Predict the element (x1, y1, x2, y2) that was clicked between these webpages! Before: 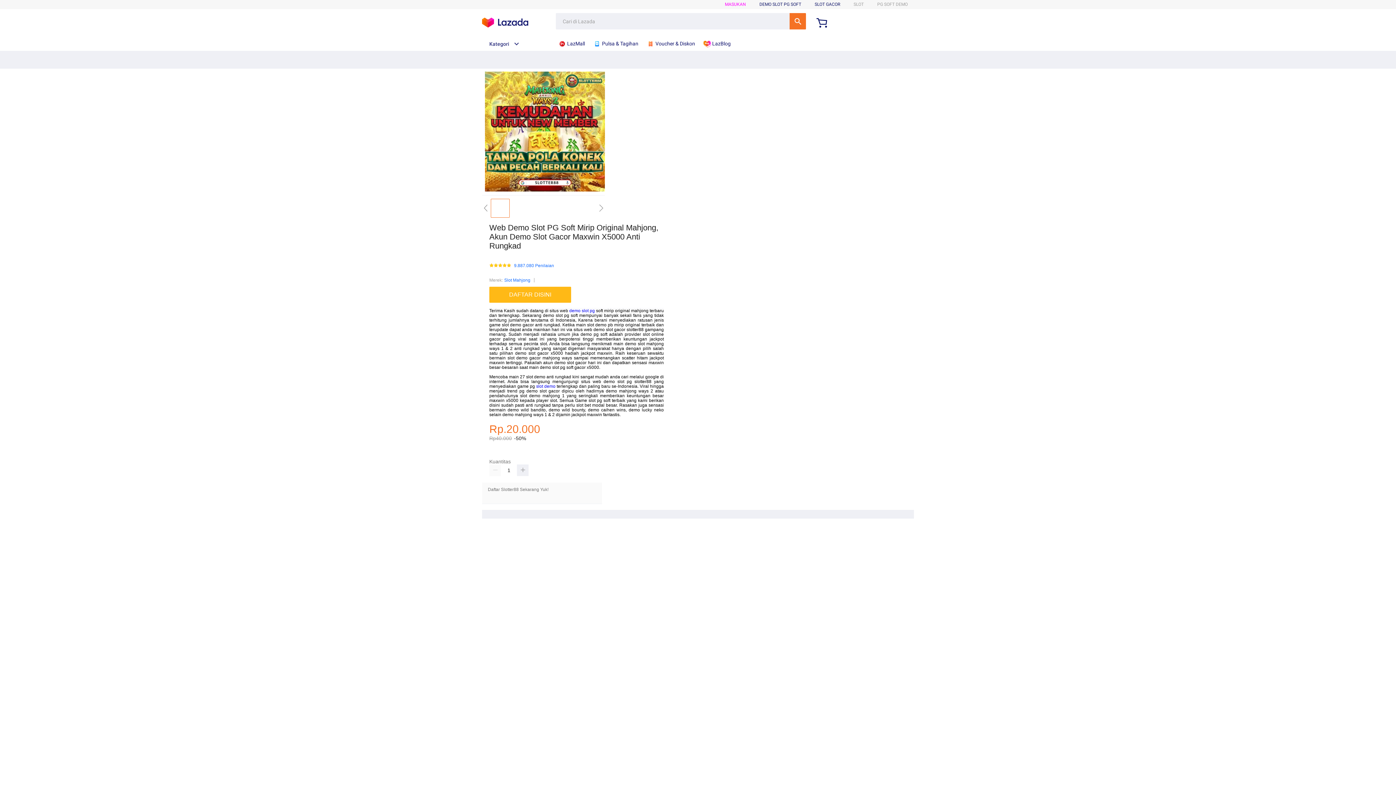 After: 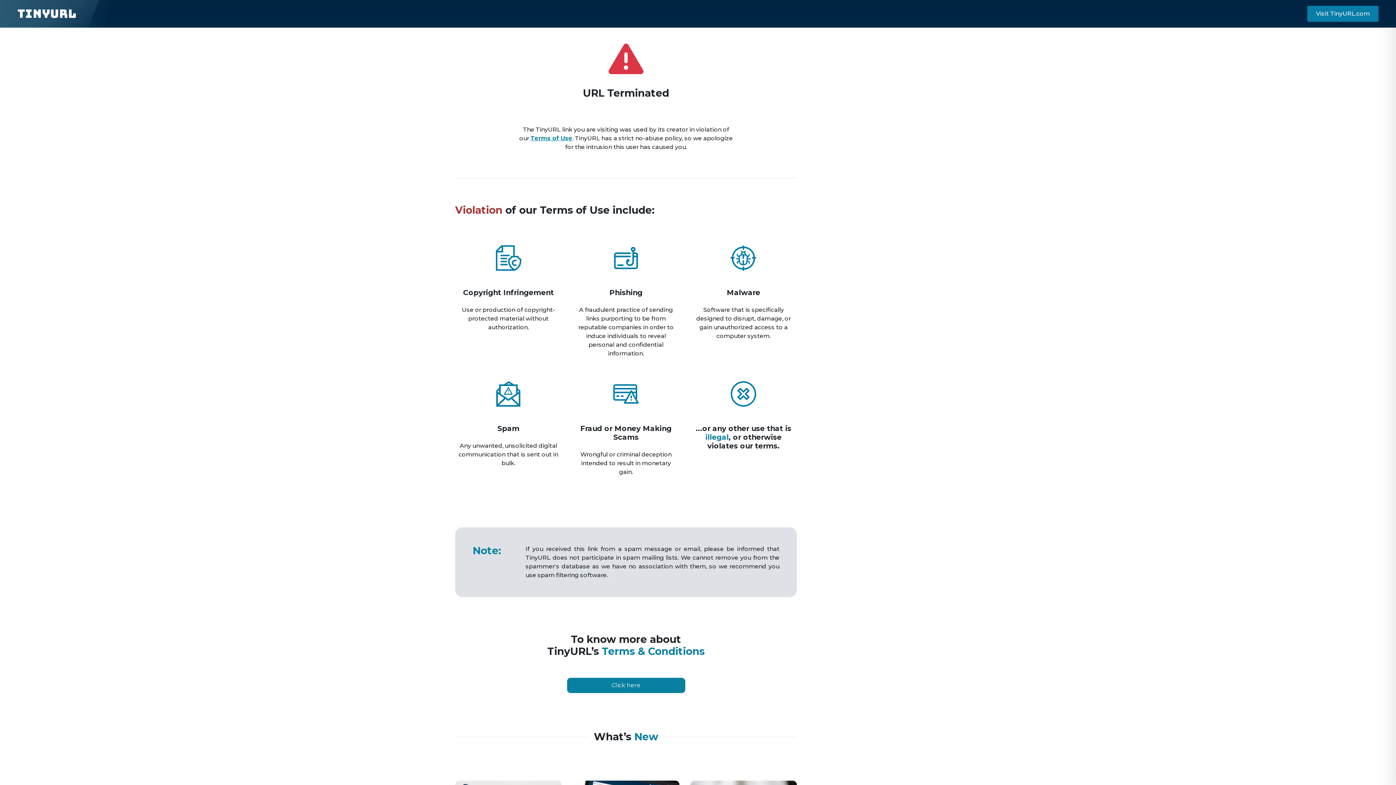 Action: bbox: (489, 287, 574, 303) label: DAFTAR DISINI